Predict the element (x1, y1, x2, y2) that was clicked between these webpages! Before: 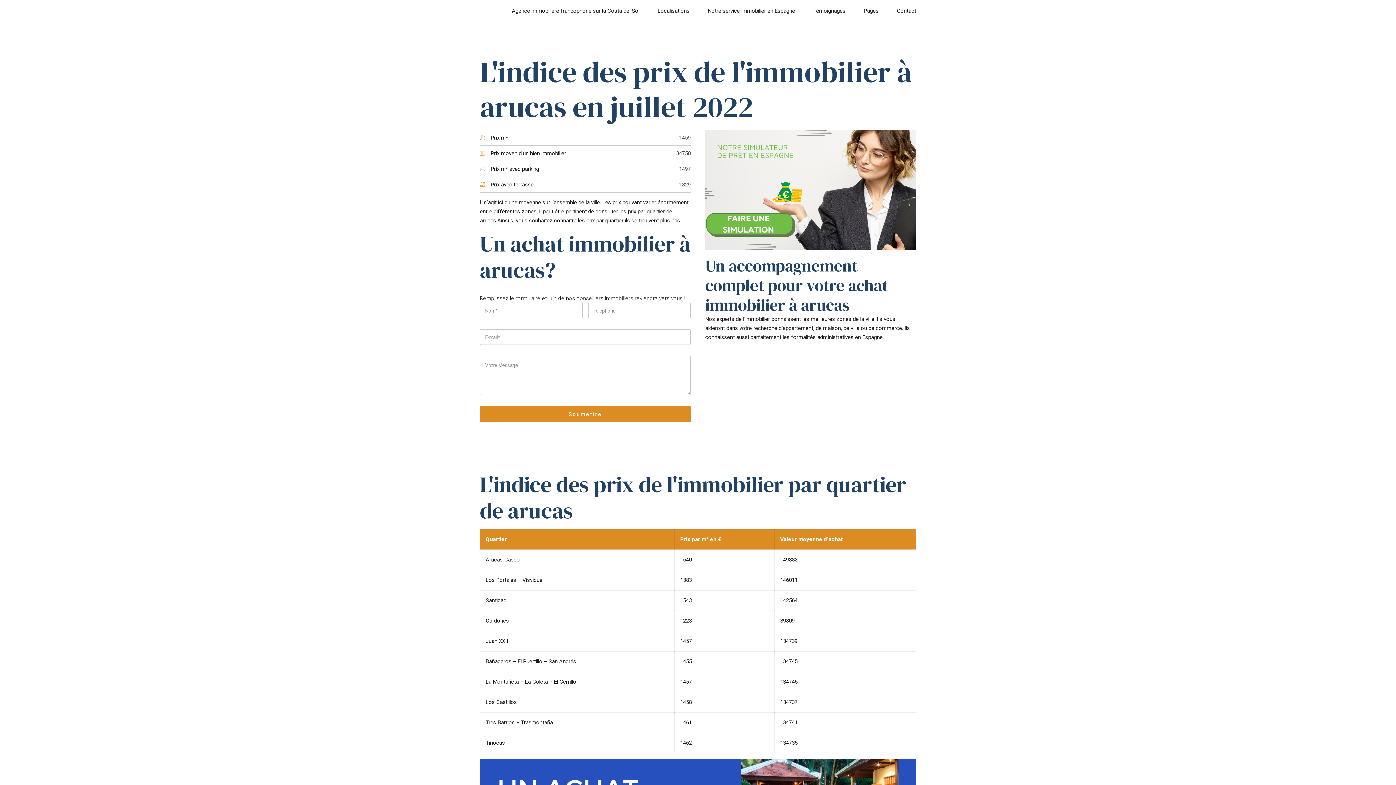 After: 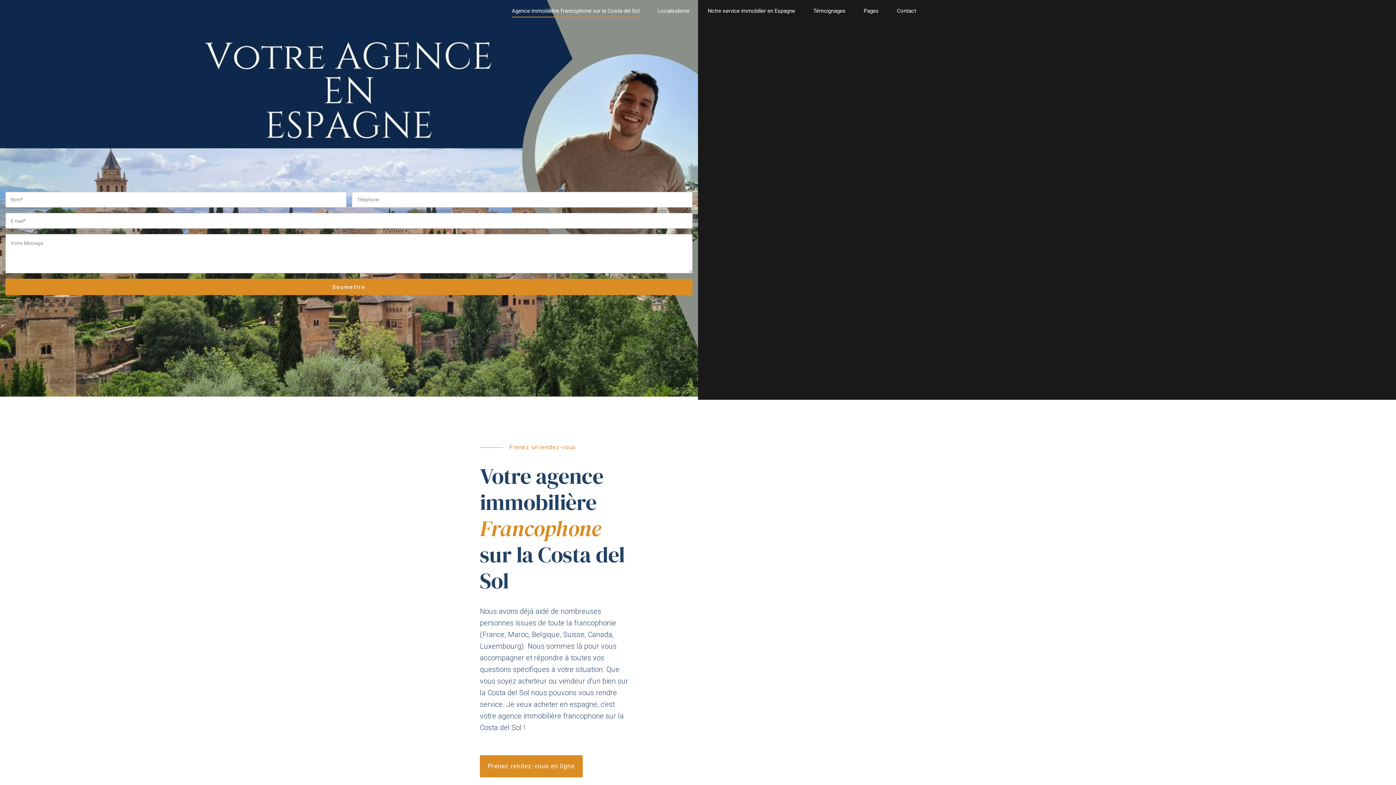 Action: label: Agence immobilière francophone sur la Costa del Sol bbox: (512, 0, 639, 21)